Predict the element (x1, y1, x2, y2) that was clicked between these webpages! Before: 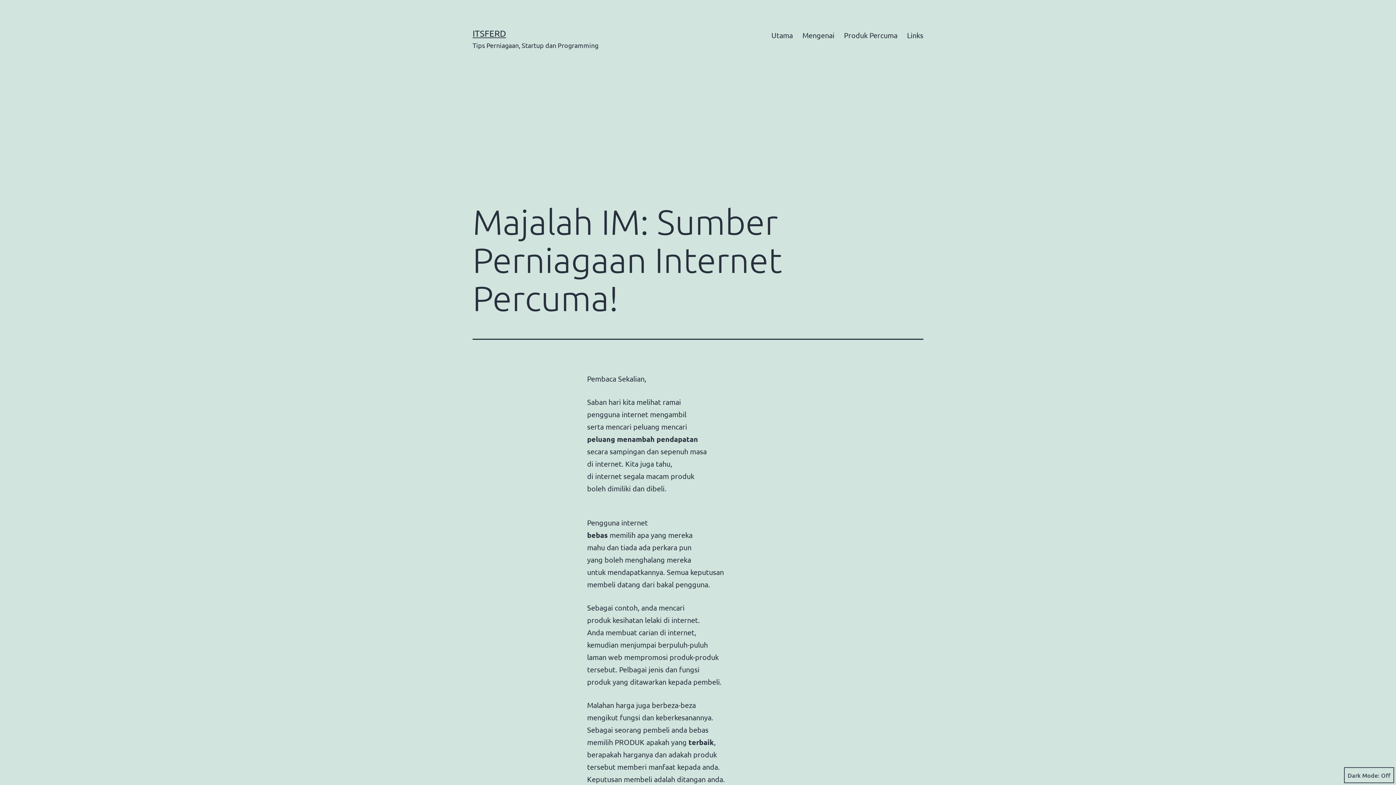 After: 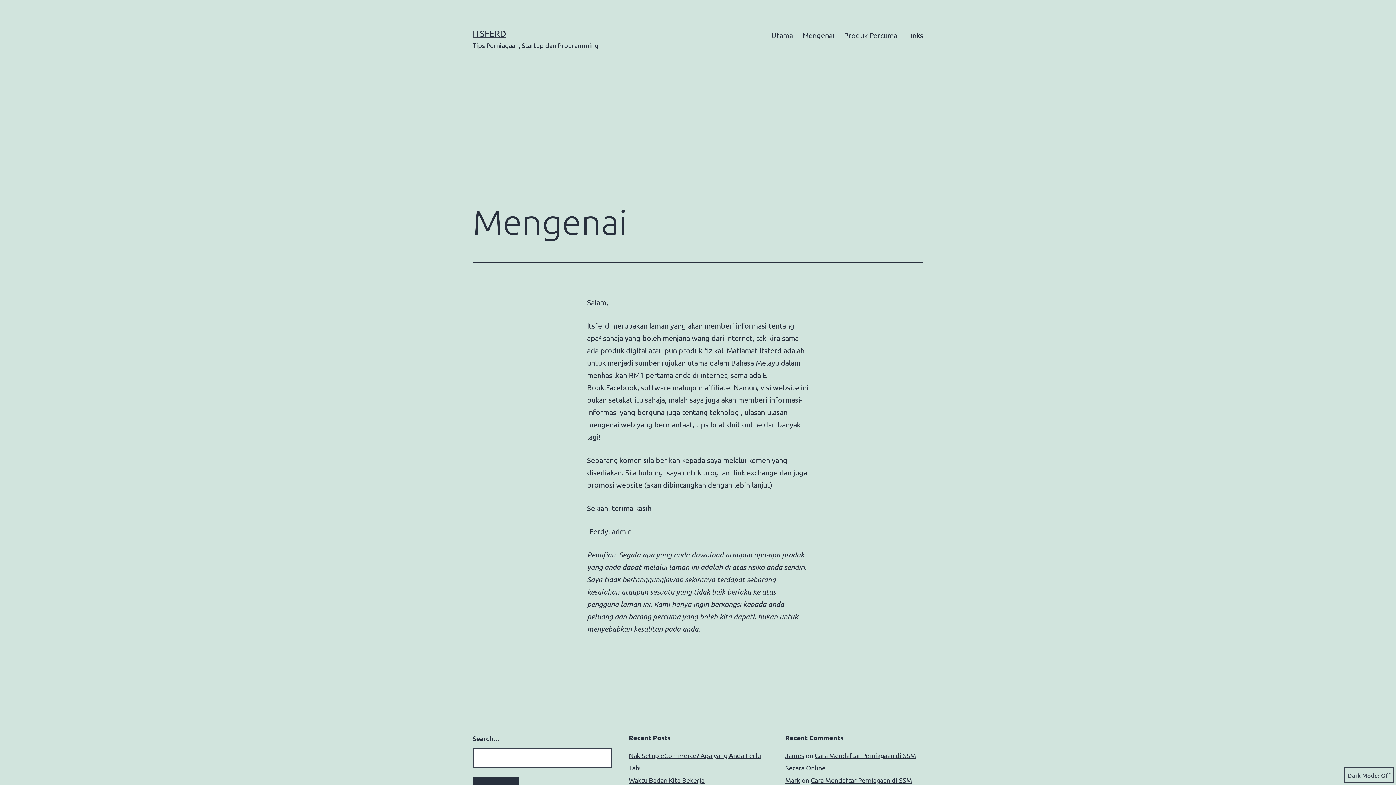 Action: bbox: (797, 26, 839, 44) label: Mengenai